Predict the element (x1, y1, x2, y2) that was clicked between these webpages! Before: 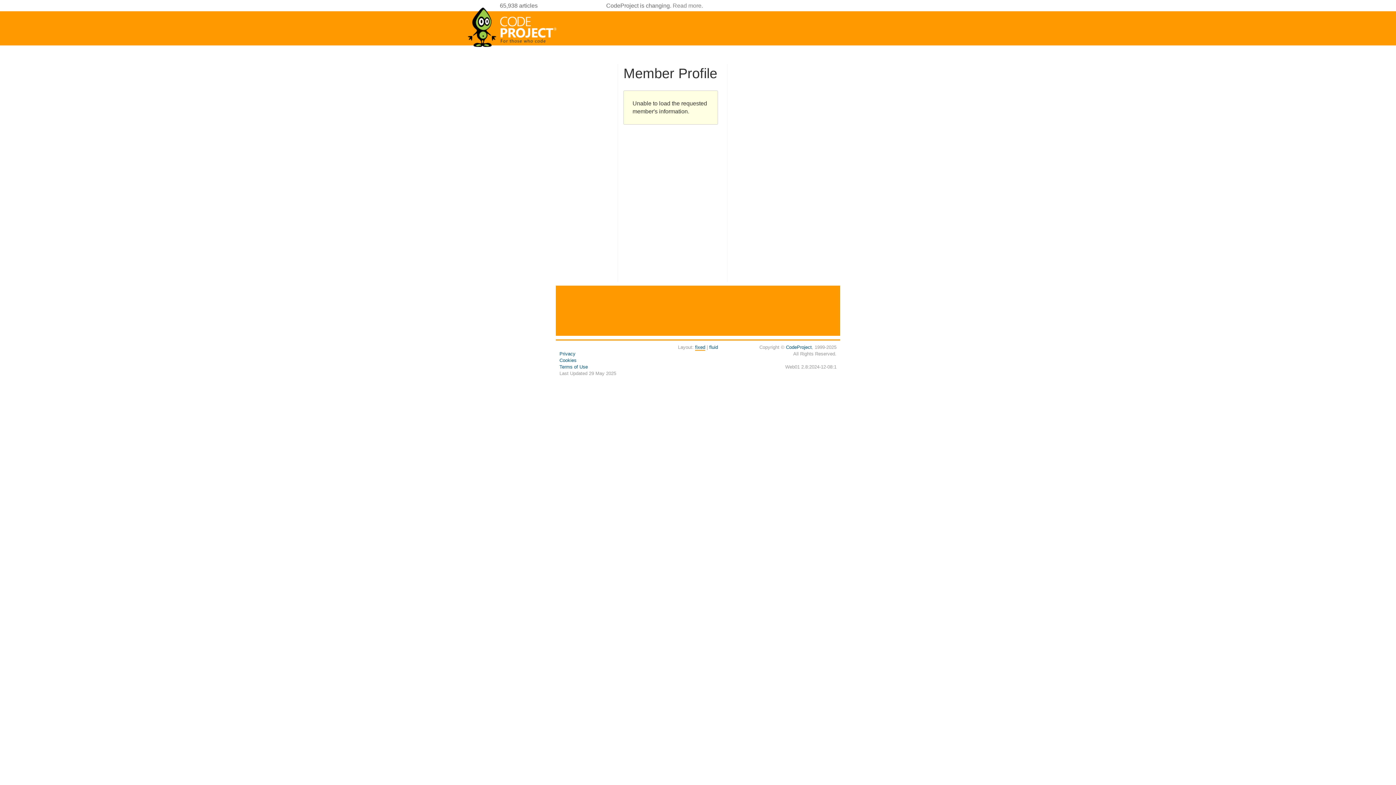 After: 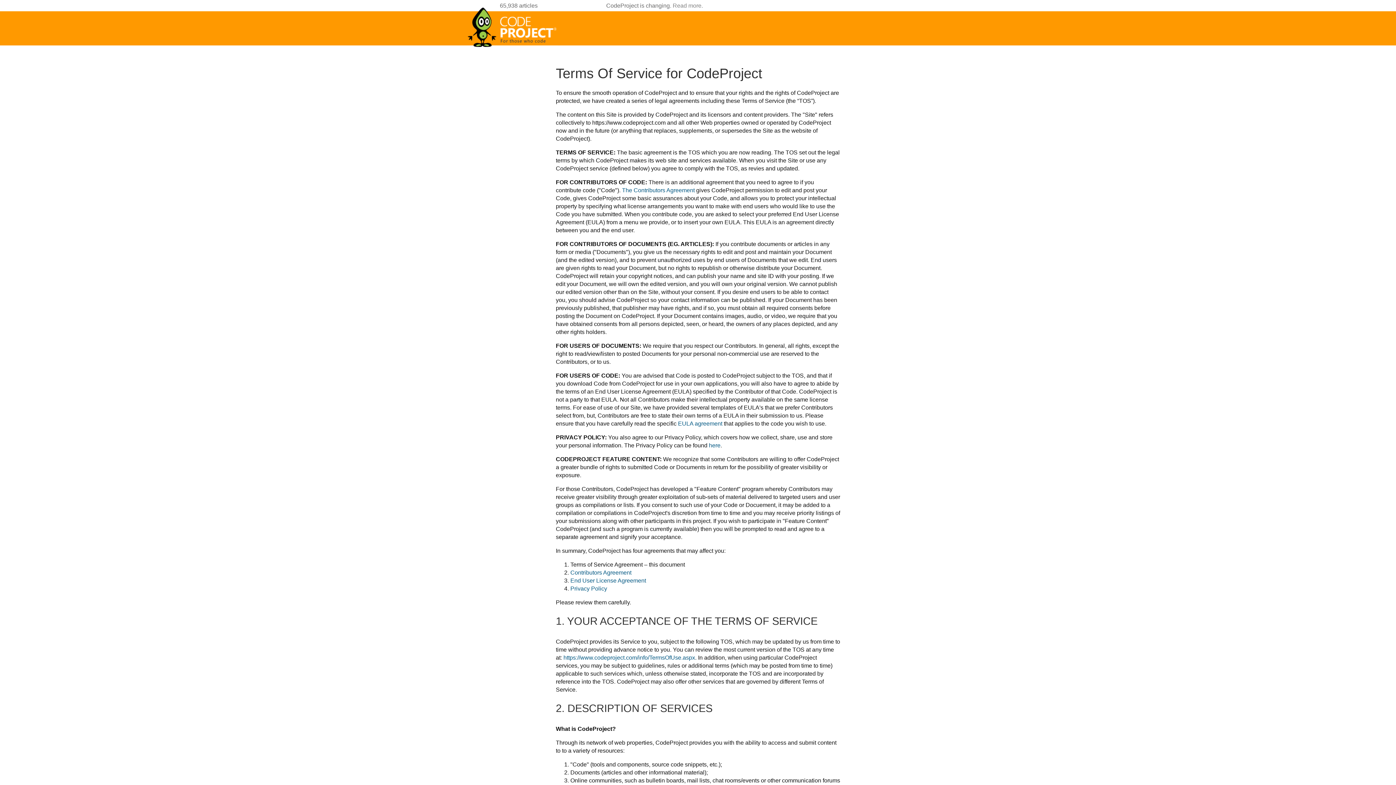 Action: bbox: (559, 364, 588, 369) label: Terms of Use